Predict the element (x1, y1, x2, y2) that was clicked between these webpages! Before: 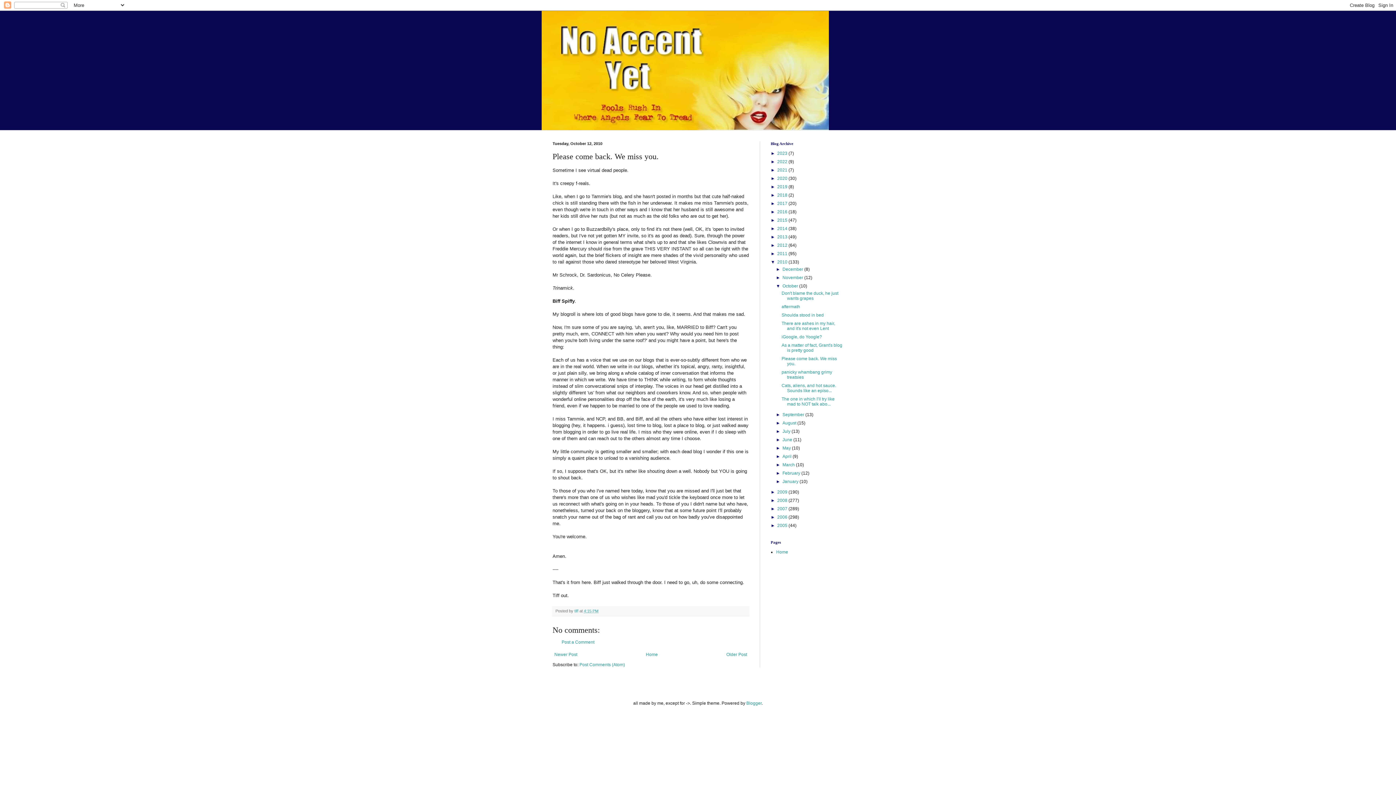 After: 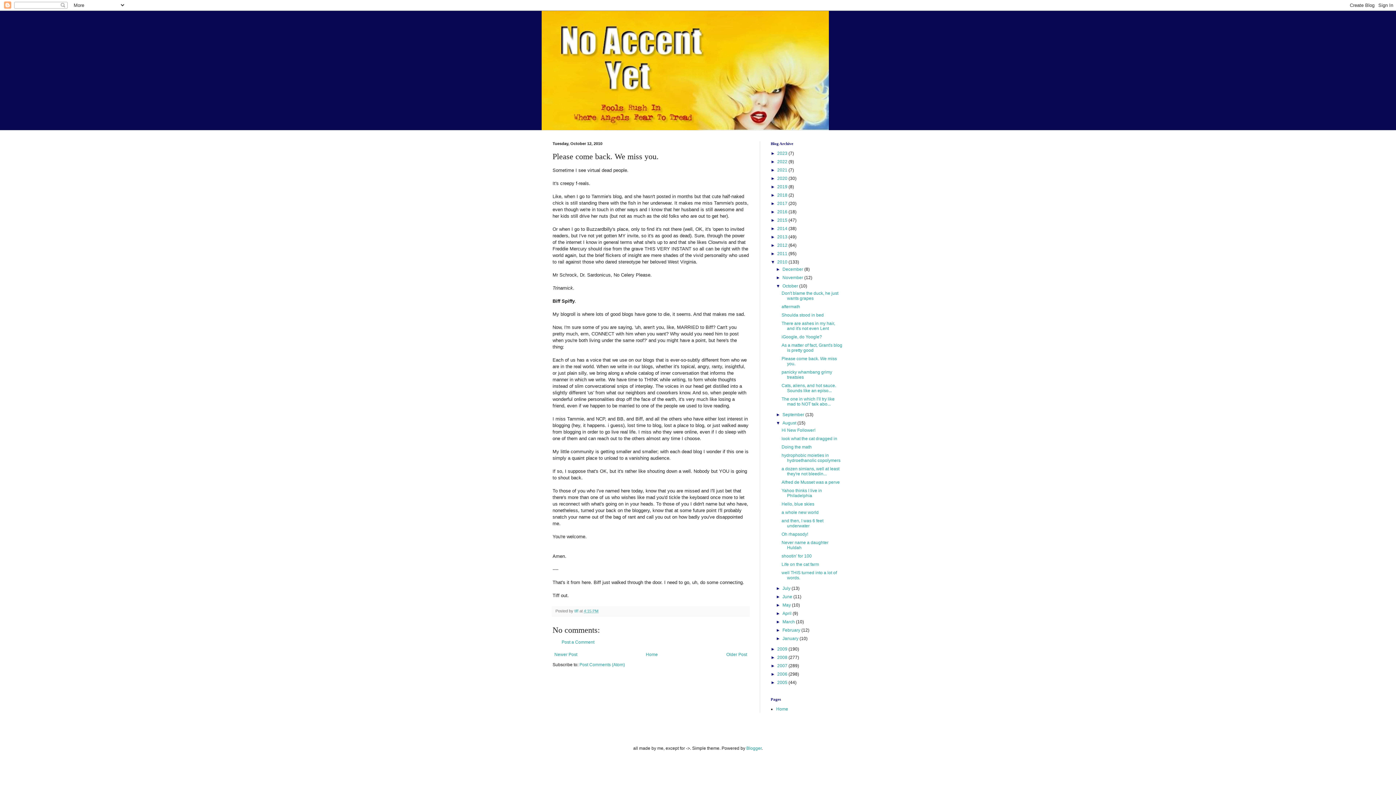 Action: label: ►   bbox: (776, 420, 782, 425)